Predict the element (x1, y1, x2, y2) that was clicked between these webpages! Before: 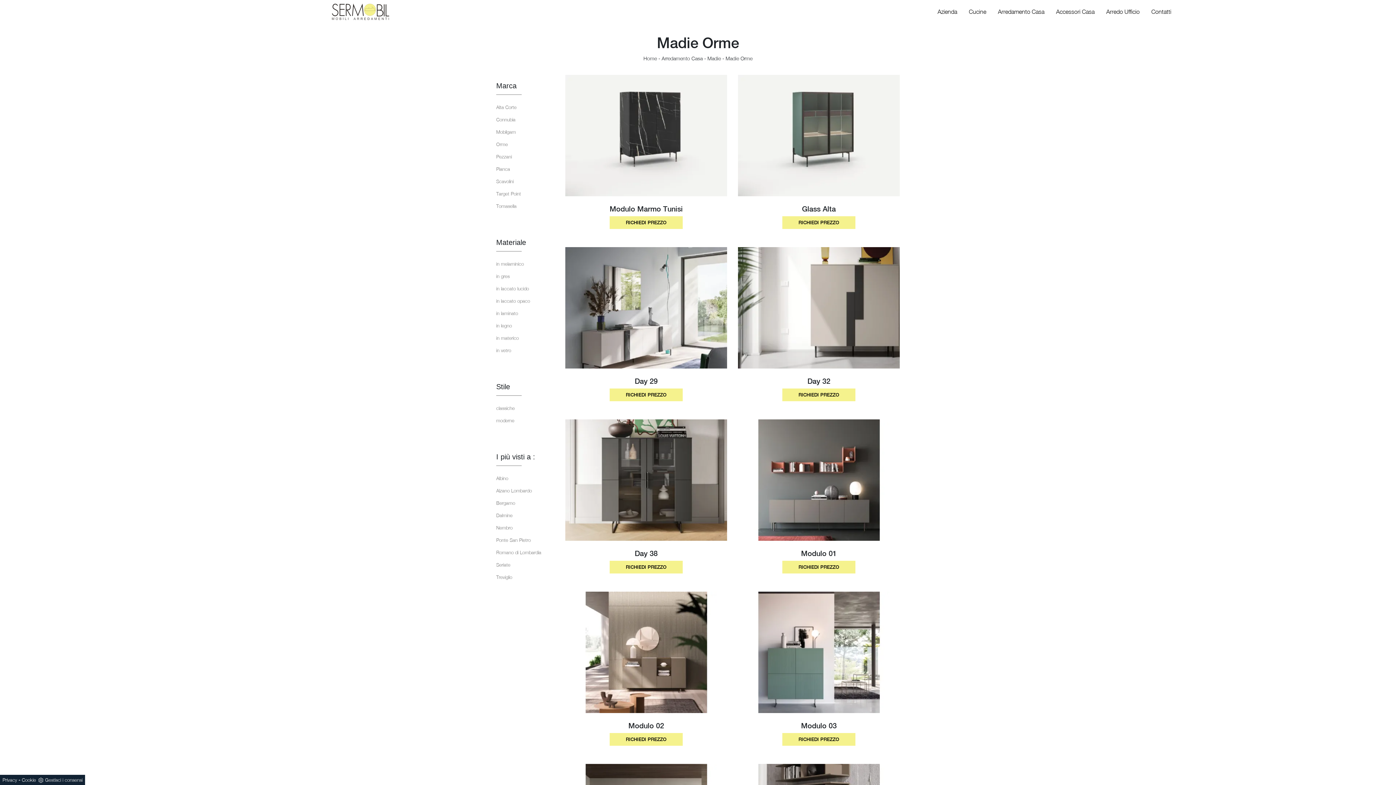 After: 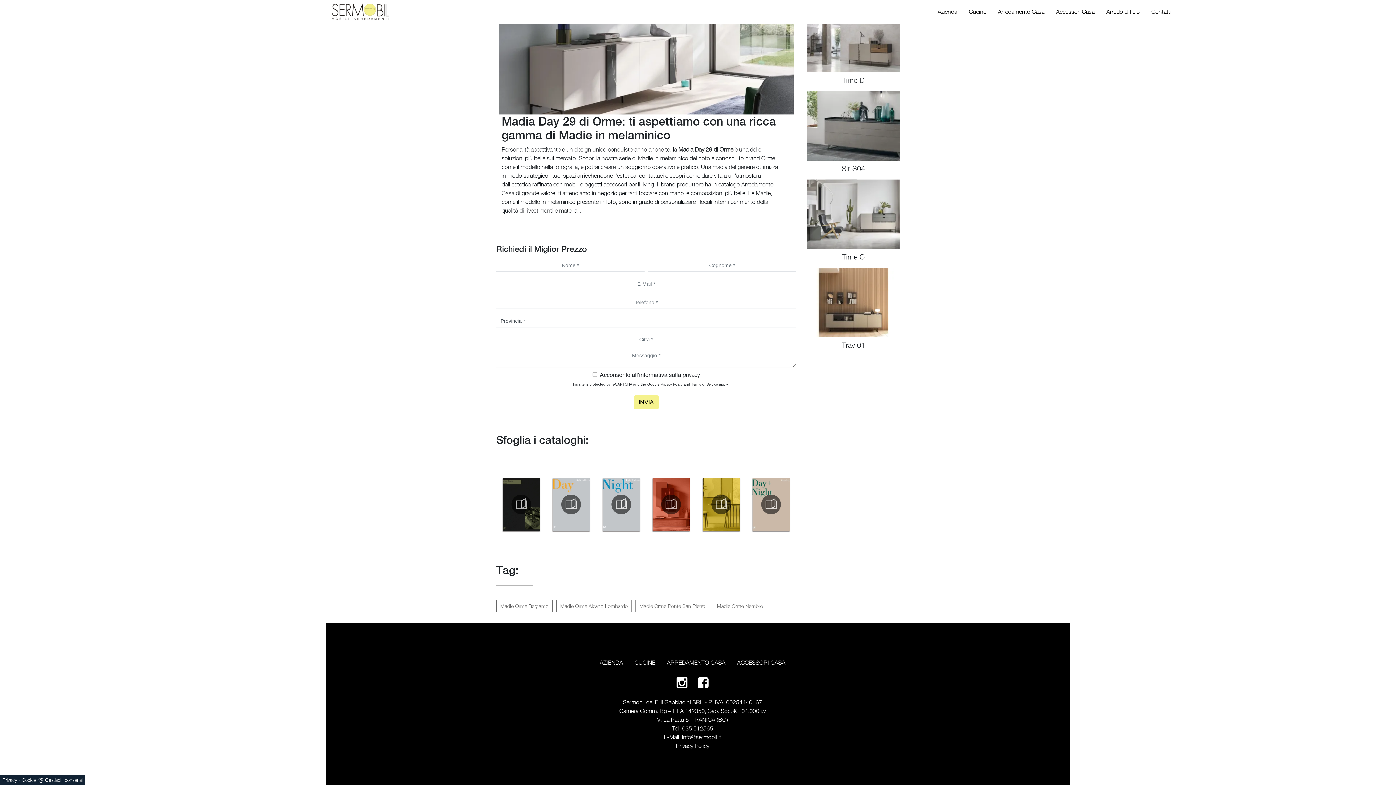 Action: label: RICHIEDI PREZZO bbox: (565, 388, 727, 401)